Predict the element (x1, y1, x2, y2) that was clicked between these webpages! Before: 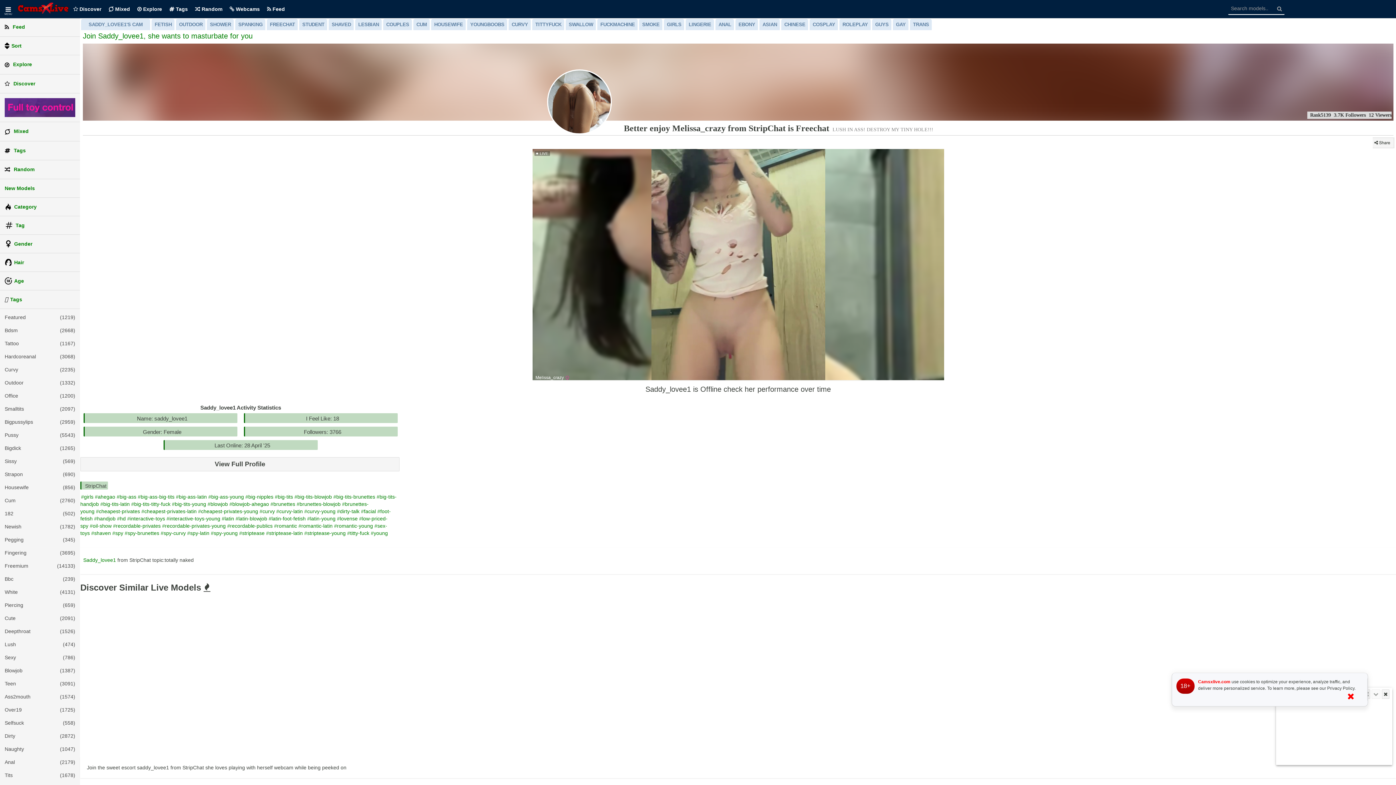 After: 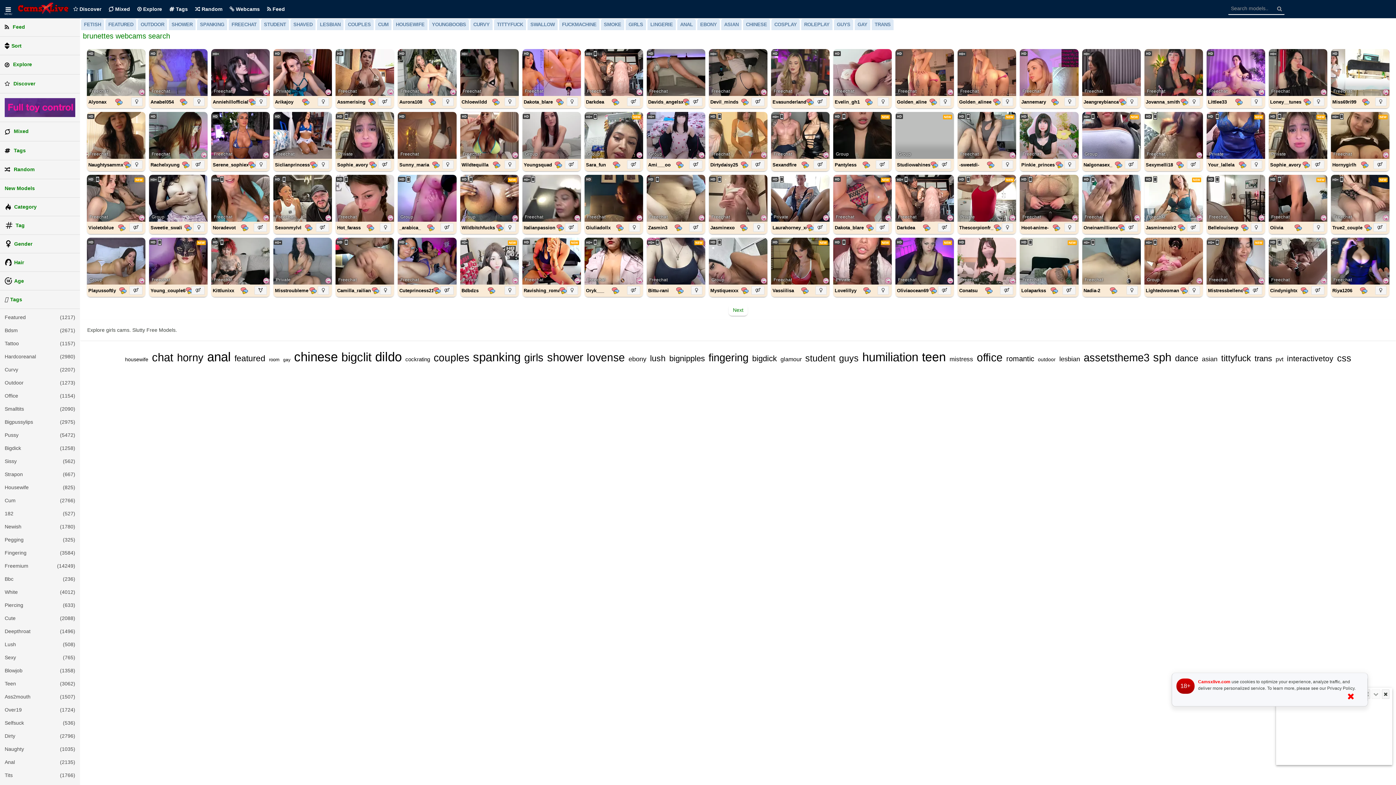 Action: bbox: (270, 501, 295, 507) label: #brunettes